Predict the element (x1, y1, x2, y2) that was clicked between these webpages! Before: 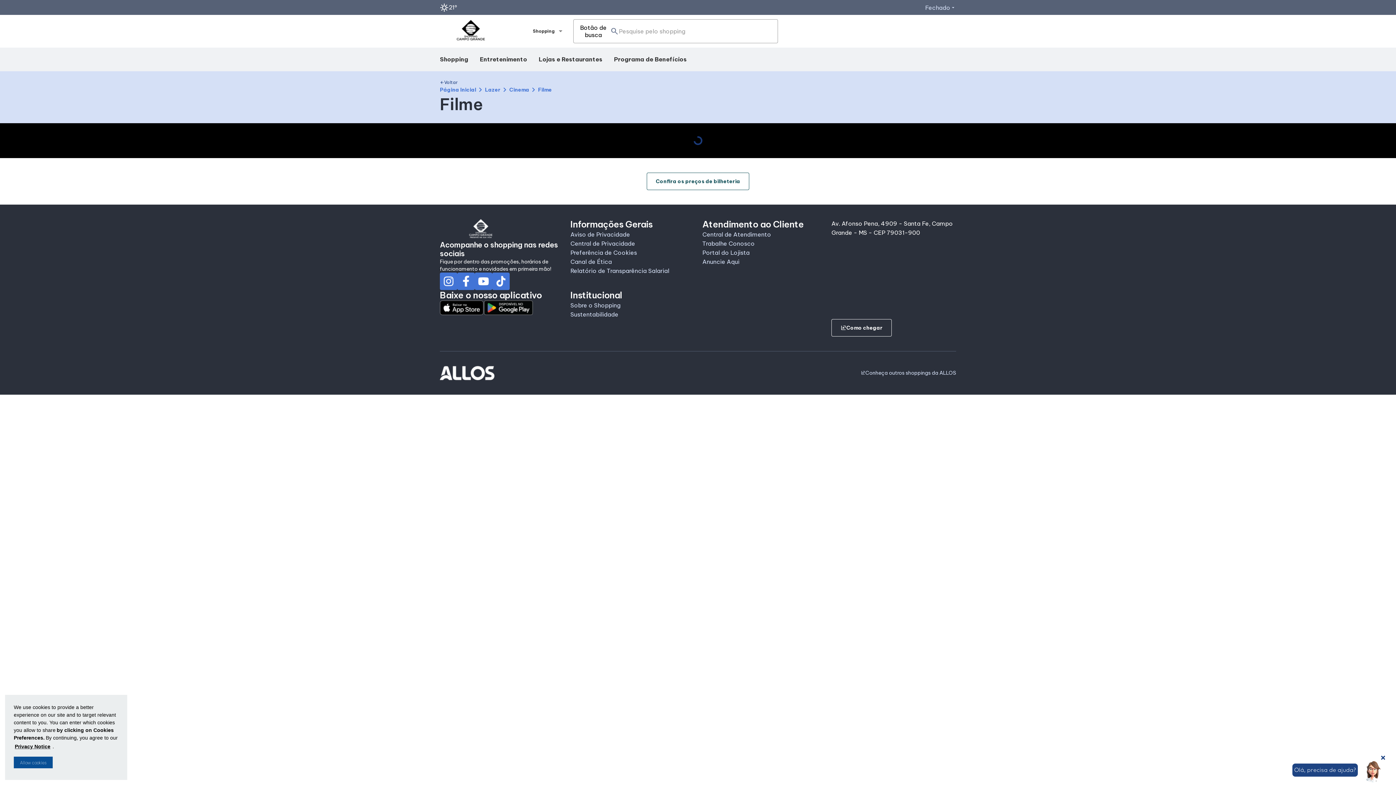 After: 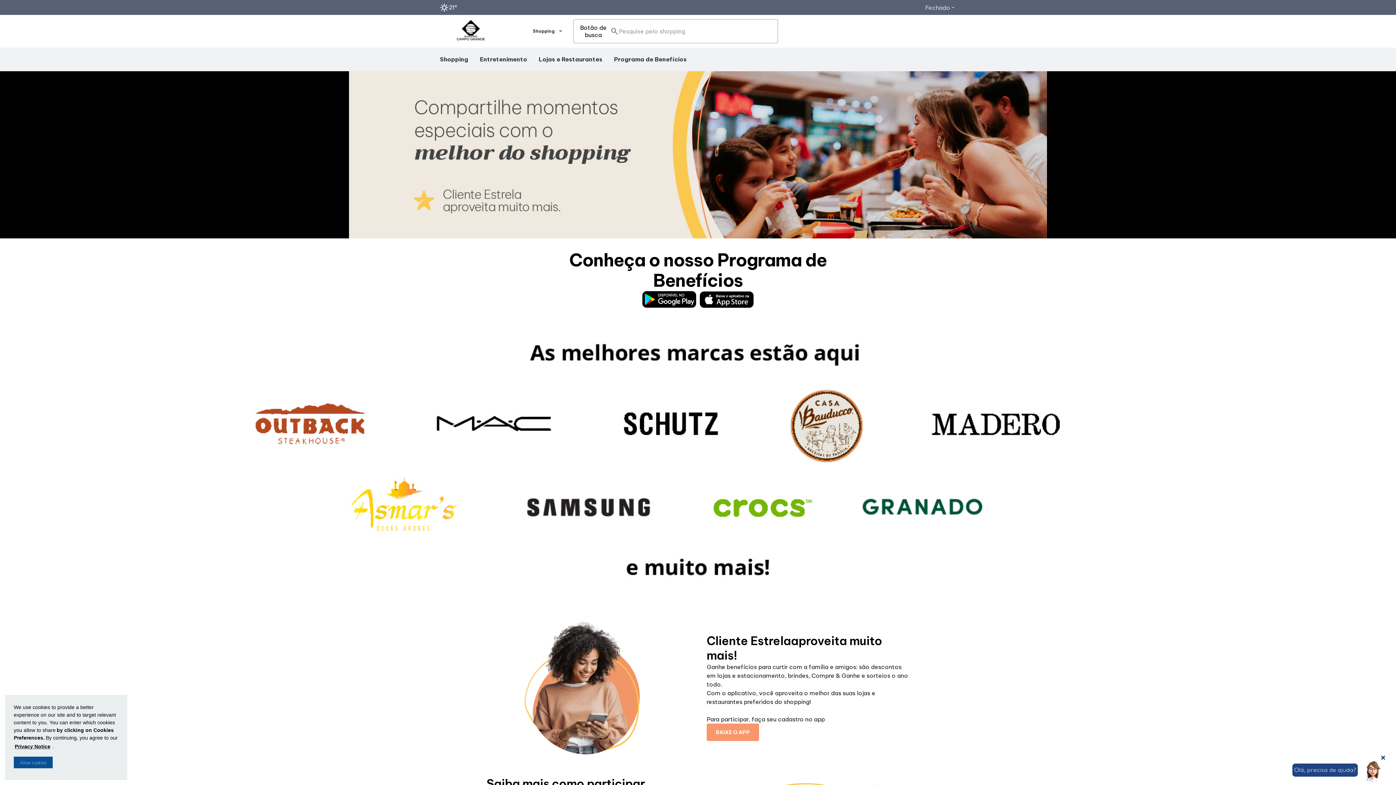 Action: bbox: (614, 55, 686, 63) label: Programa de Benefícios